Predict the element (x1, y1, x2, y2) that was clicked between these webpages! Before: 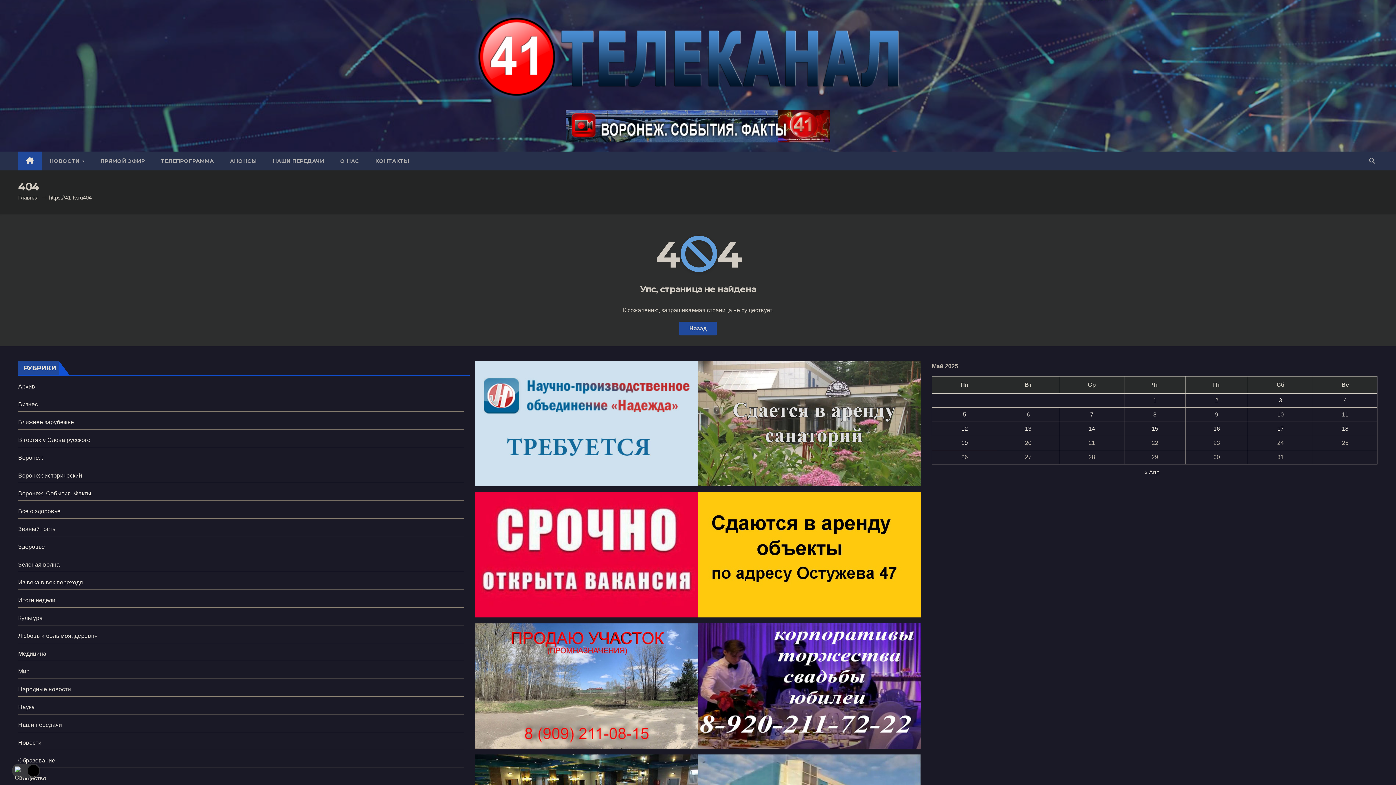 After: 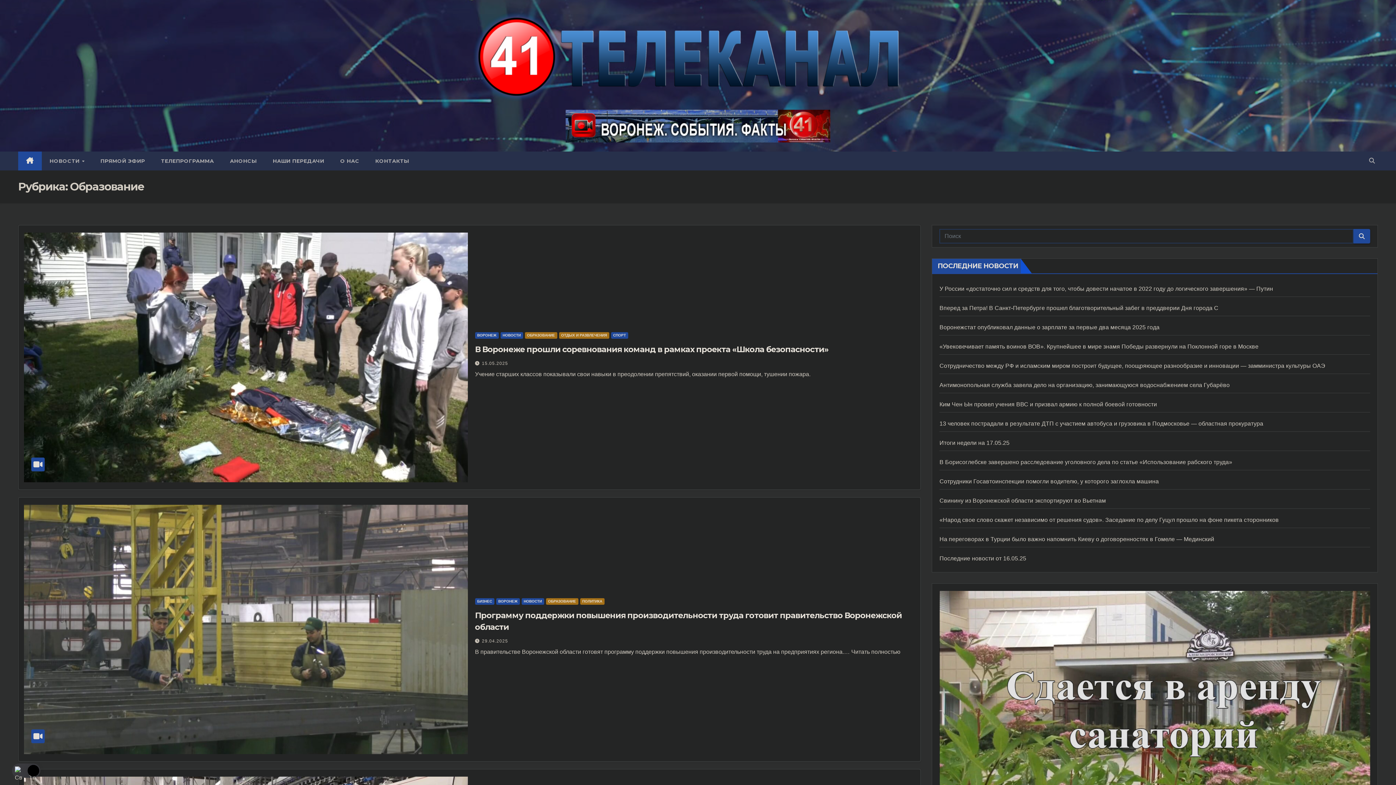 Action: label: Образование bbox: (18, 757, 55, 763)